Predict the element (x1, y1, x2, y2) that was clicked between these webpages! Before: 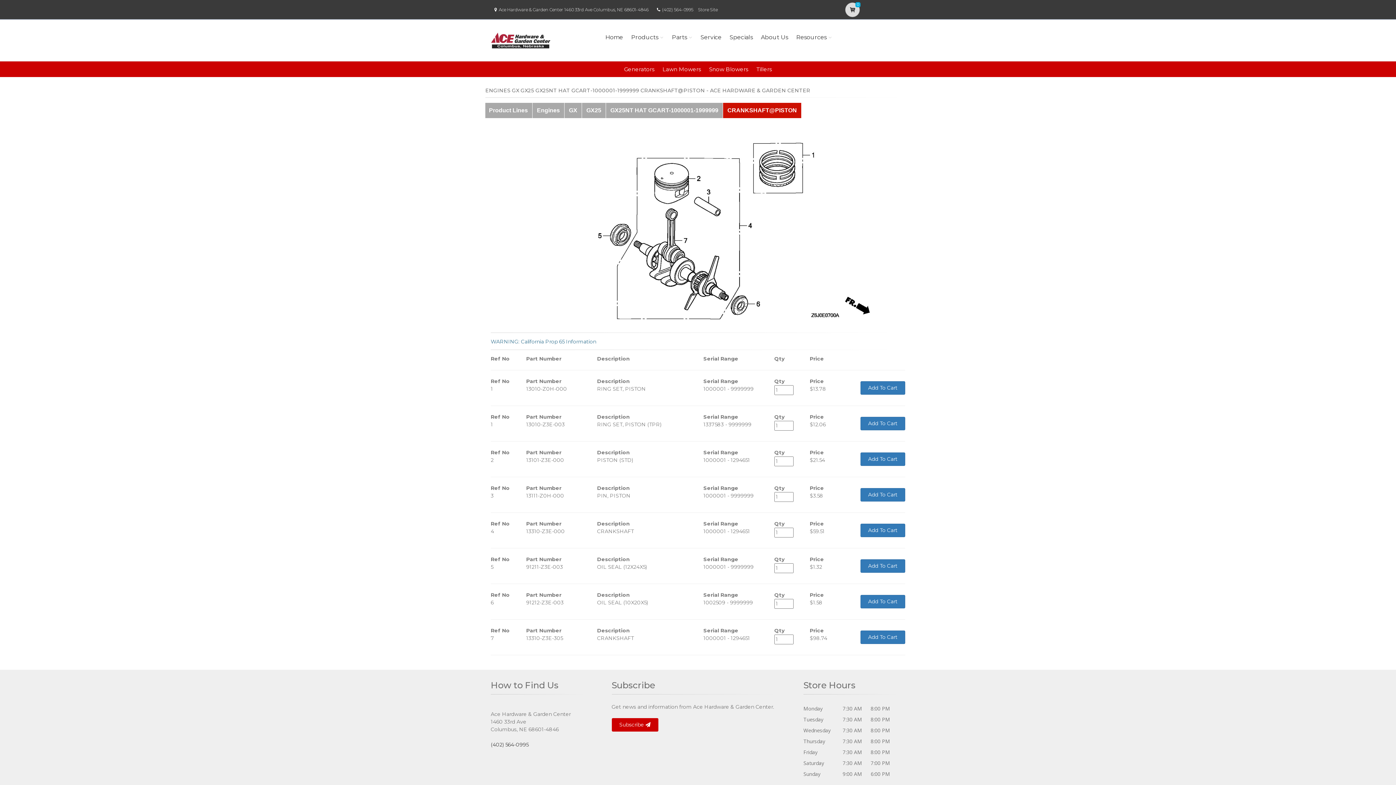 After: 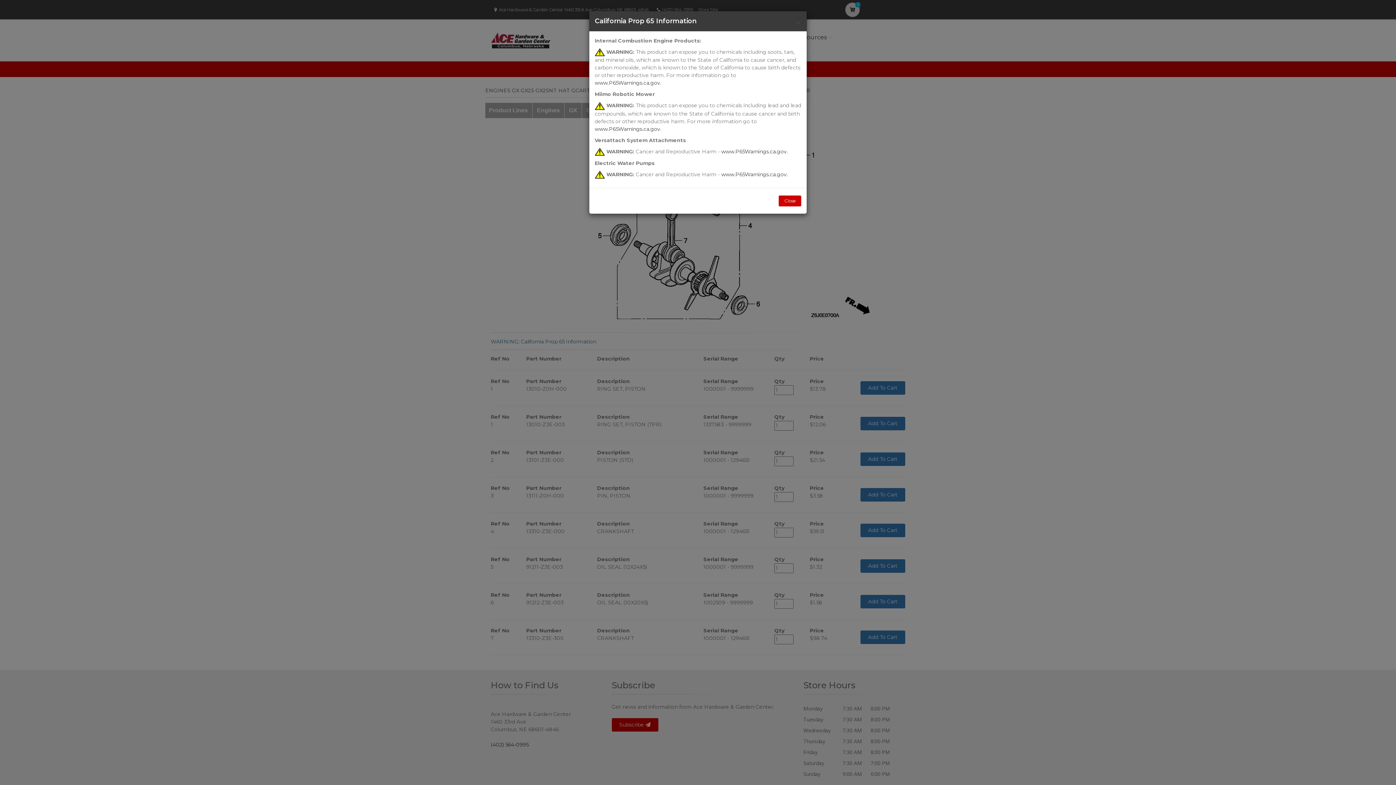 Action: label: WARNING: California Prop 65 Information bbox: (490, 338, 596, 345)